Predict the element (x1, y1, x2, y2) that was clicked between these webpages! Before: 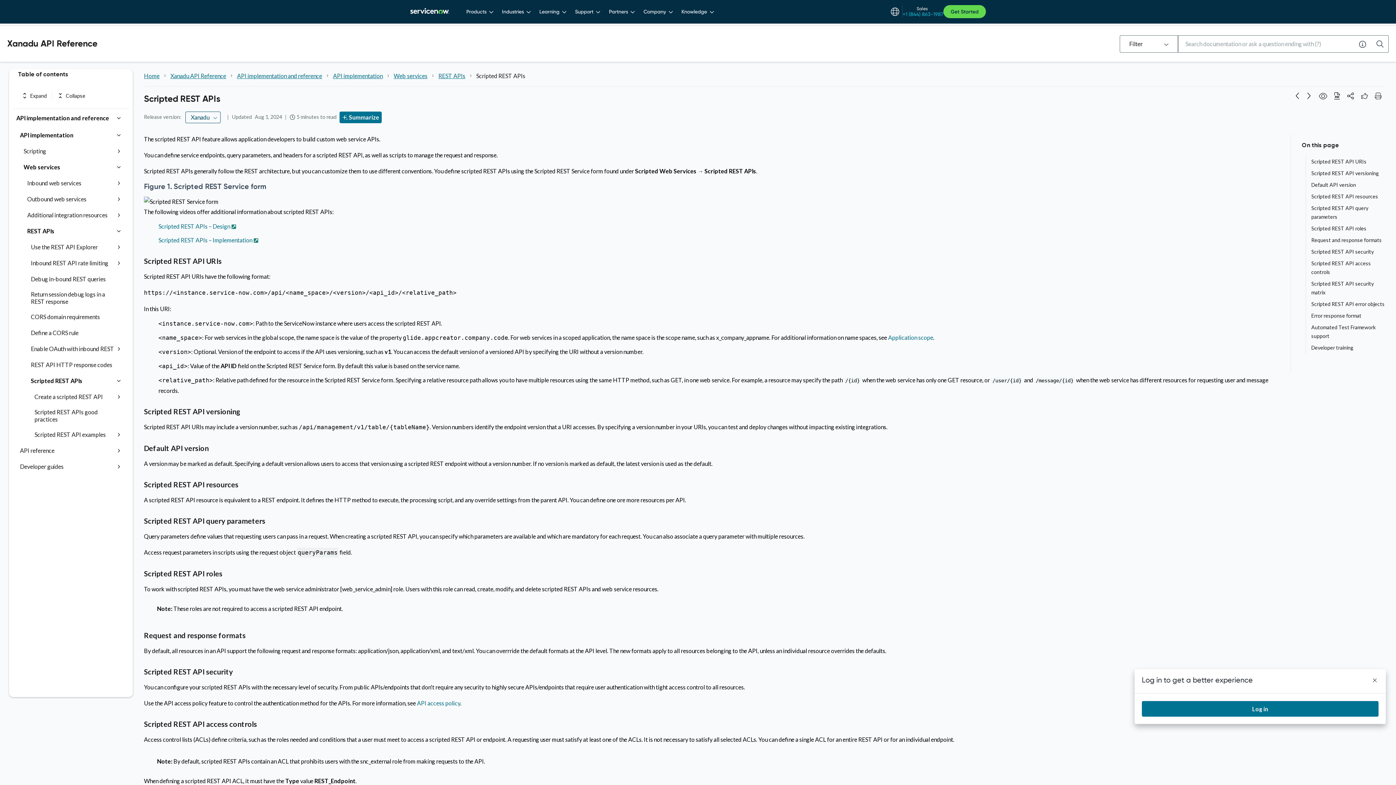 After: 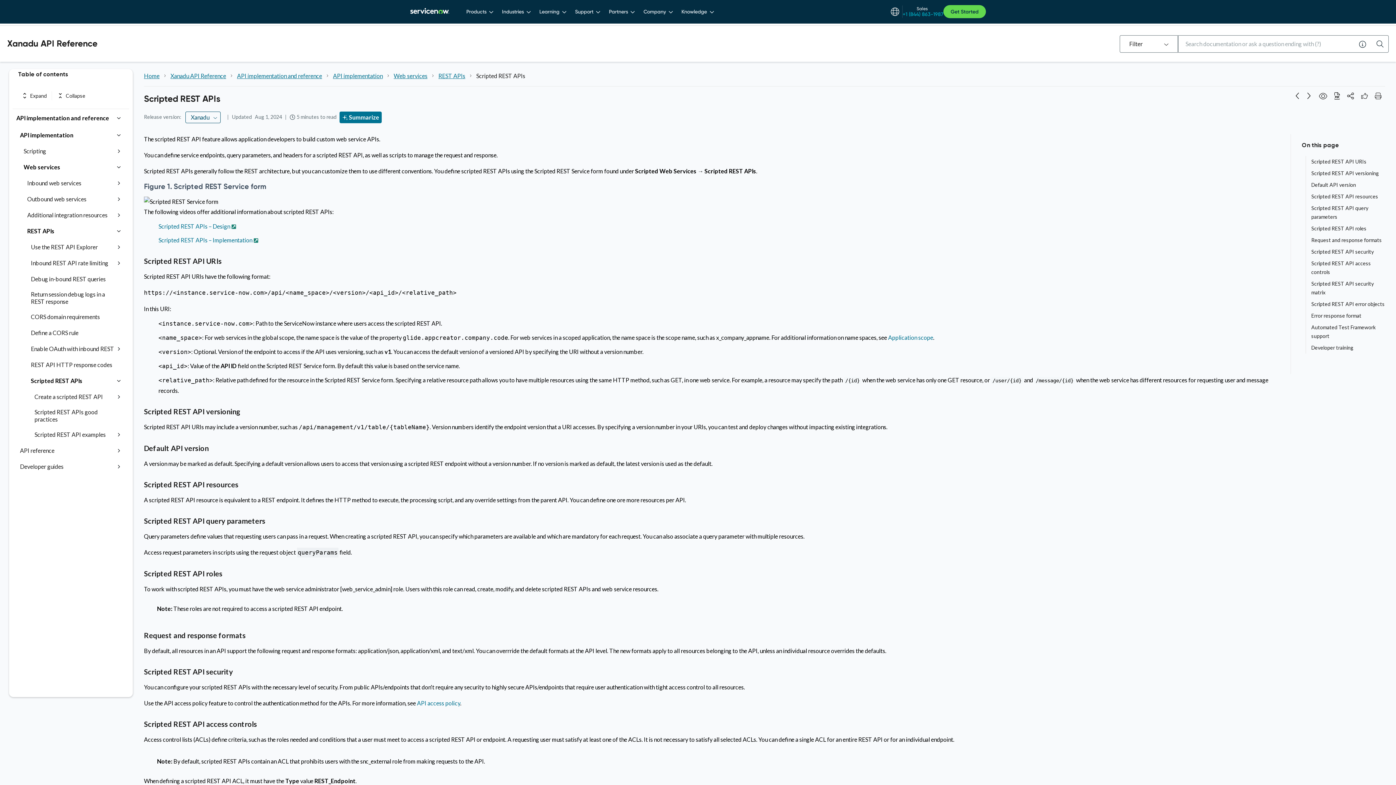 Action: bbox: (1371, 677, 1378, 686)